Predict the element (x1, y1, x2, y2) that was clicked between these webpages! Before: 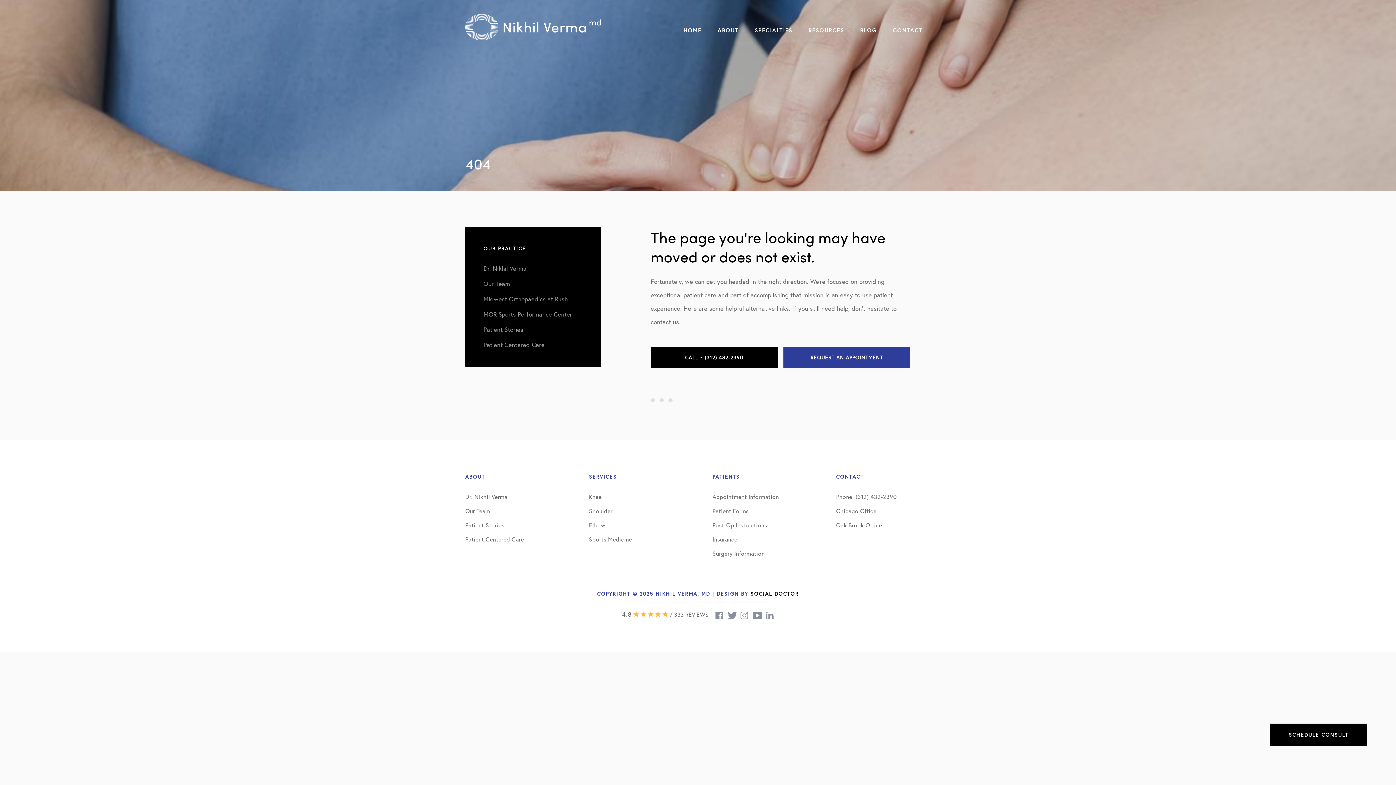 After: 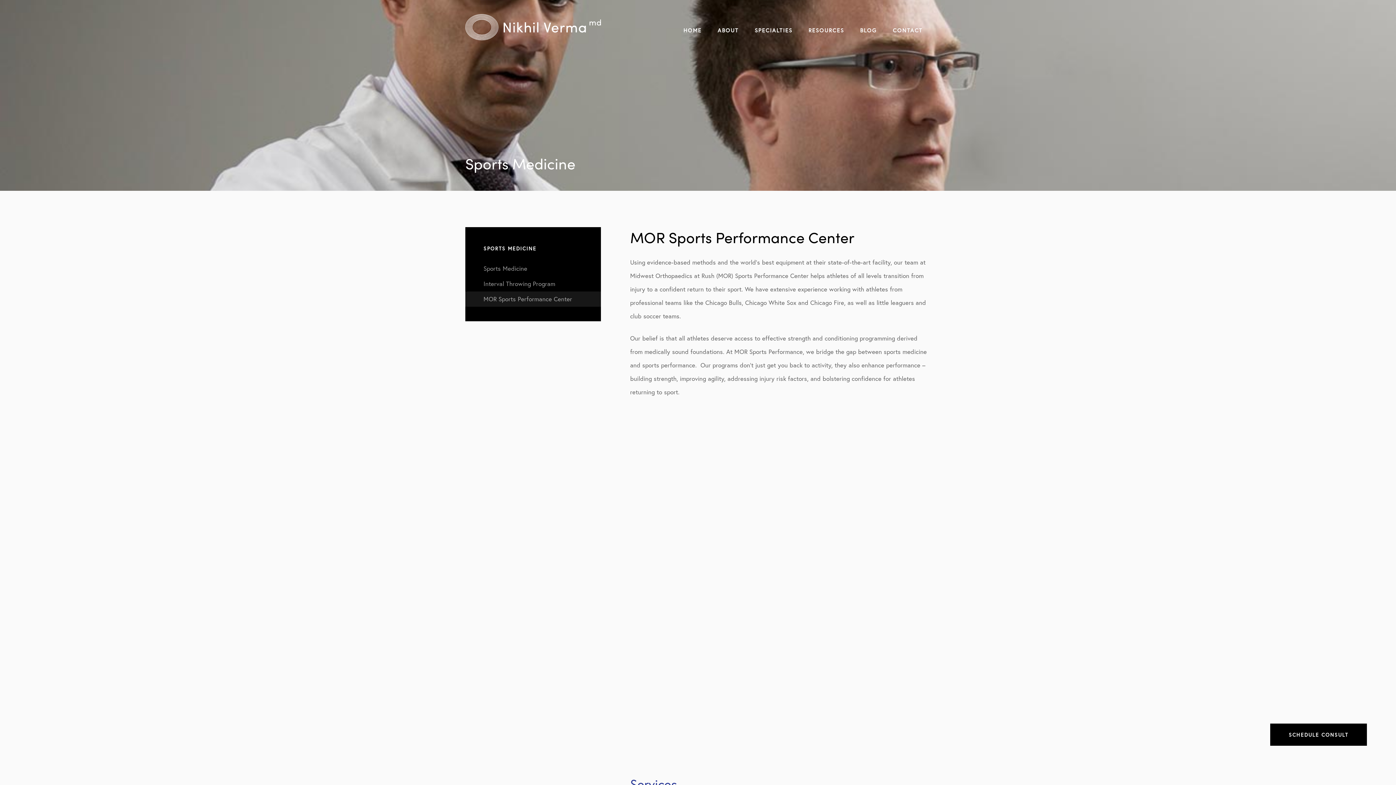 Action: bbox: (465, 306, 601, 322) label: MOR Sports Performance Center